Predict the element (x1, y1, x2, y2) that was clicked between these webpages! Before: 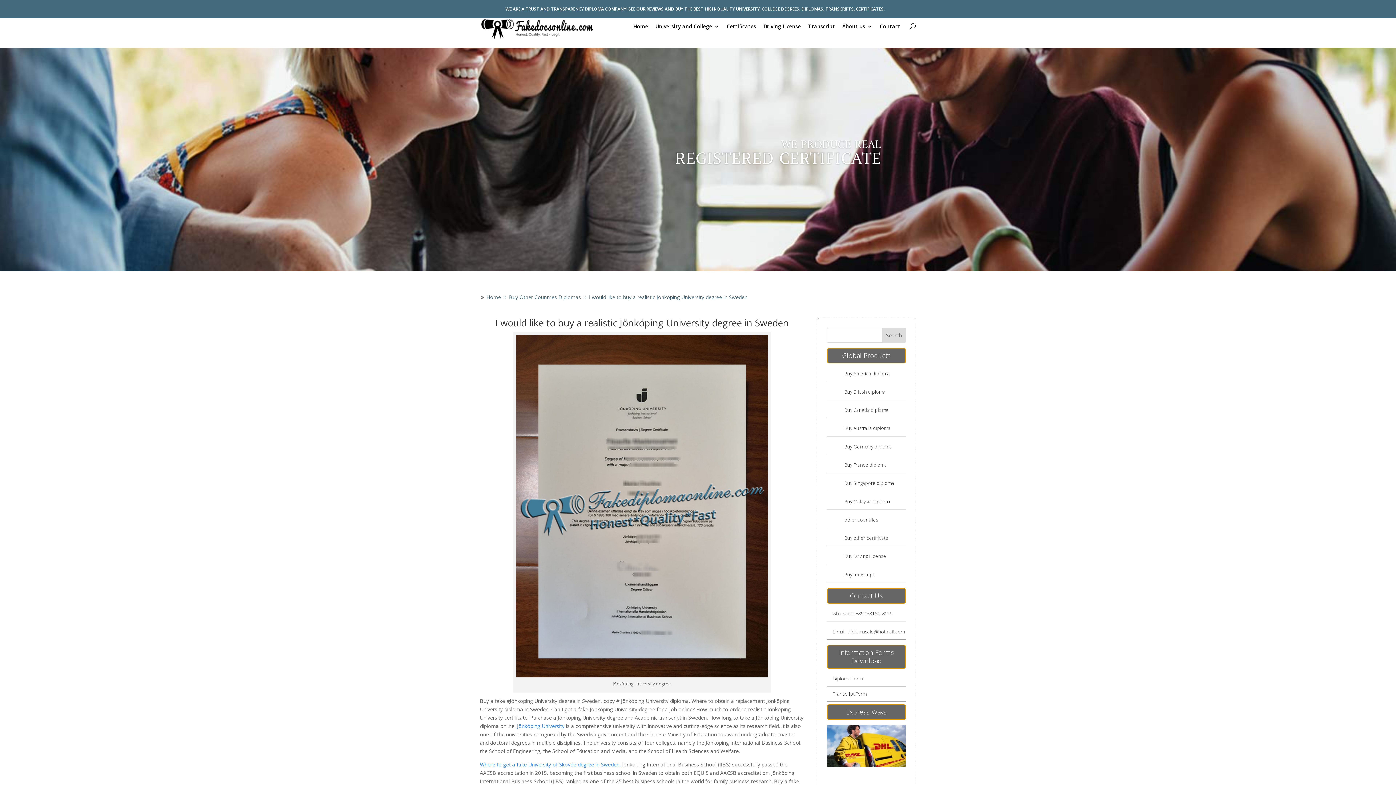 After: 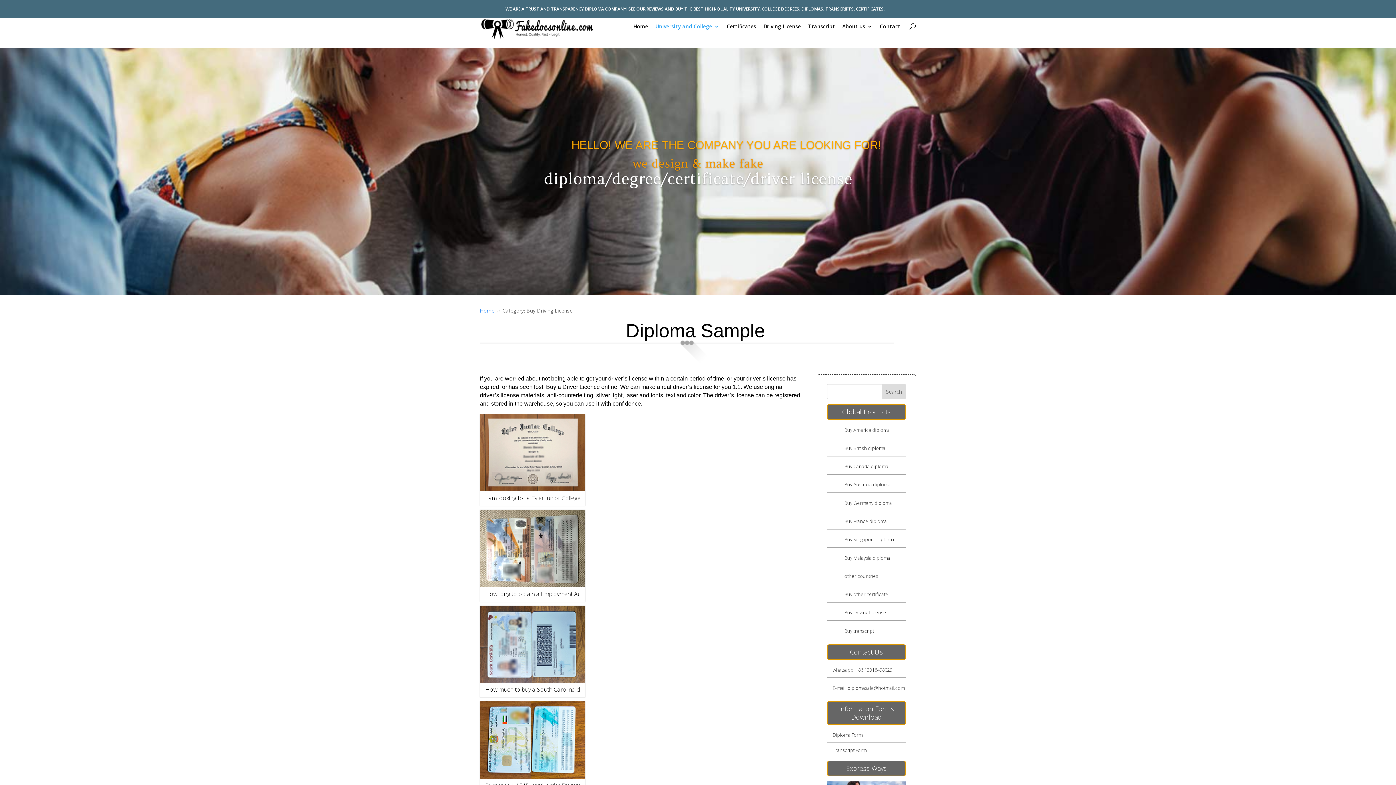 Action: bbox: (844, 553, 886, 559) label: Buy Driving License